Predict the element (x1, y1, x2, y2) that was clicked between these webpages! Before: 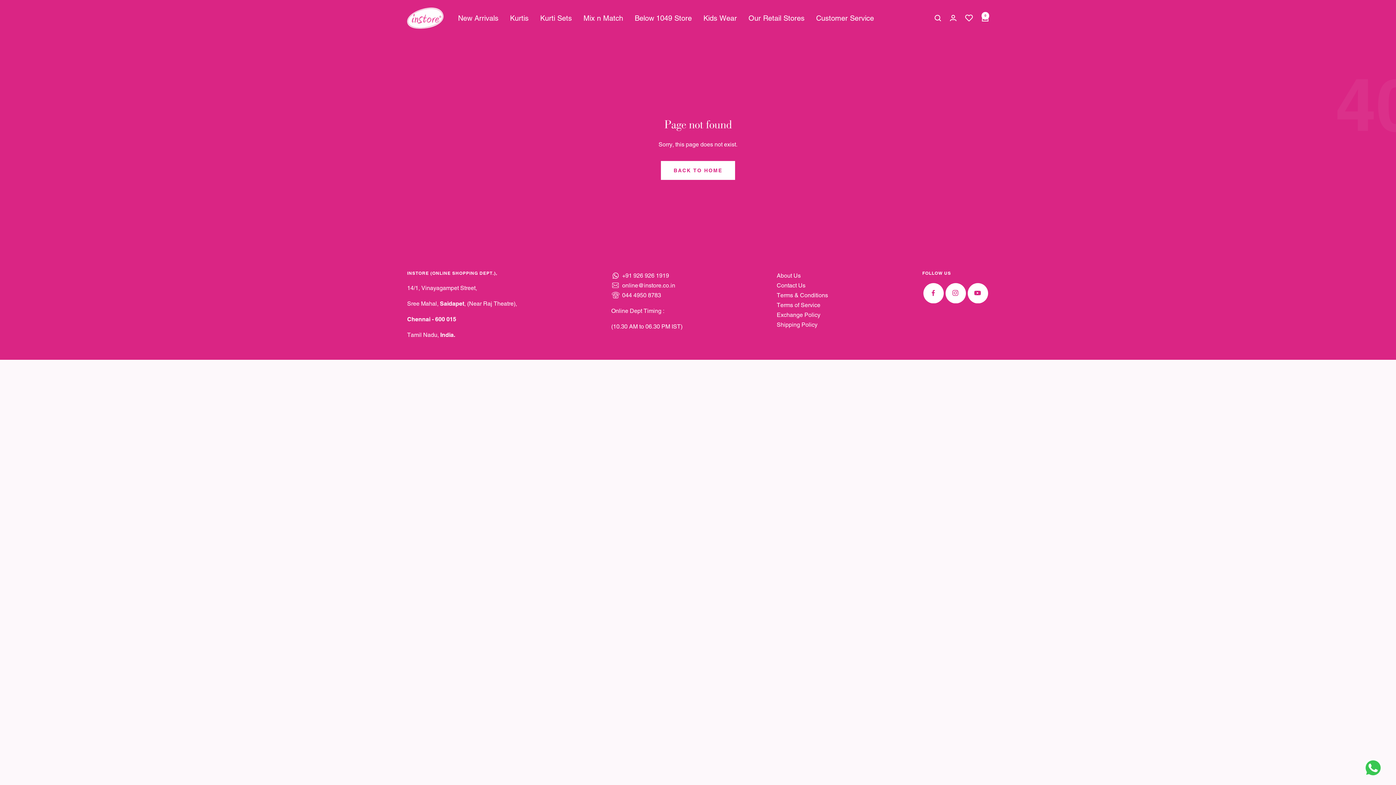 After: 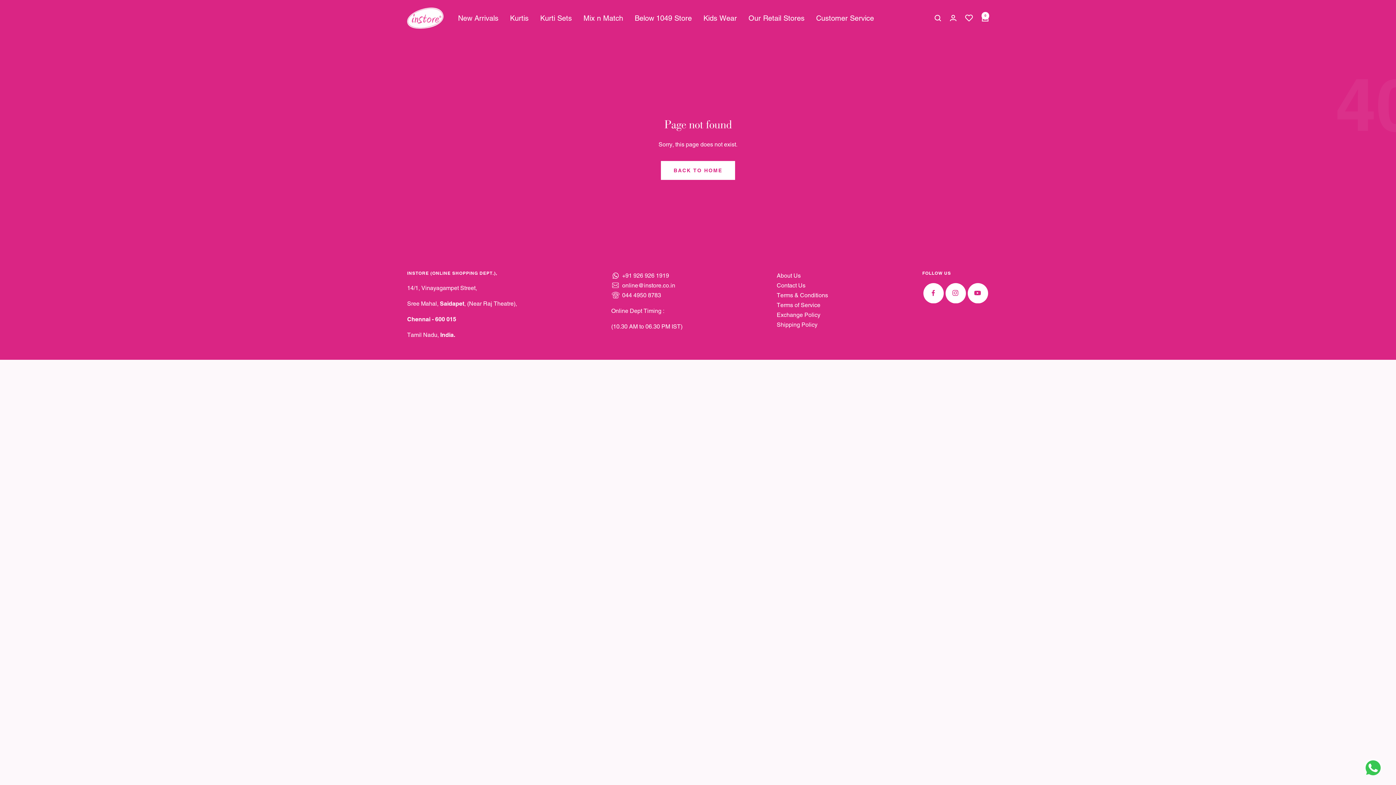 Action: label: online@instore.co.in bbox: (611, 280, 675, 290)